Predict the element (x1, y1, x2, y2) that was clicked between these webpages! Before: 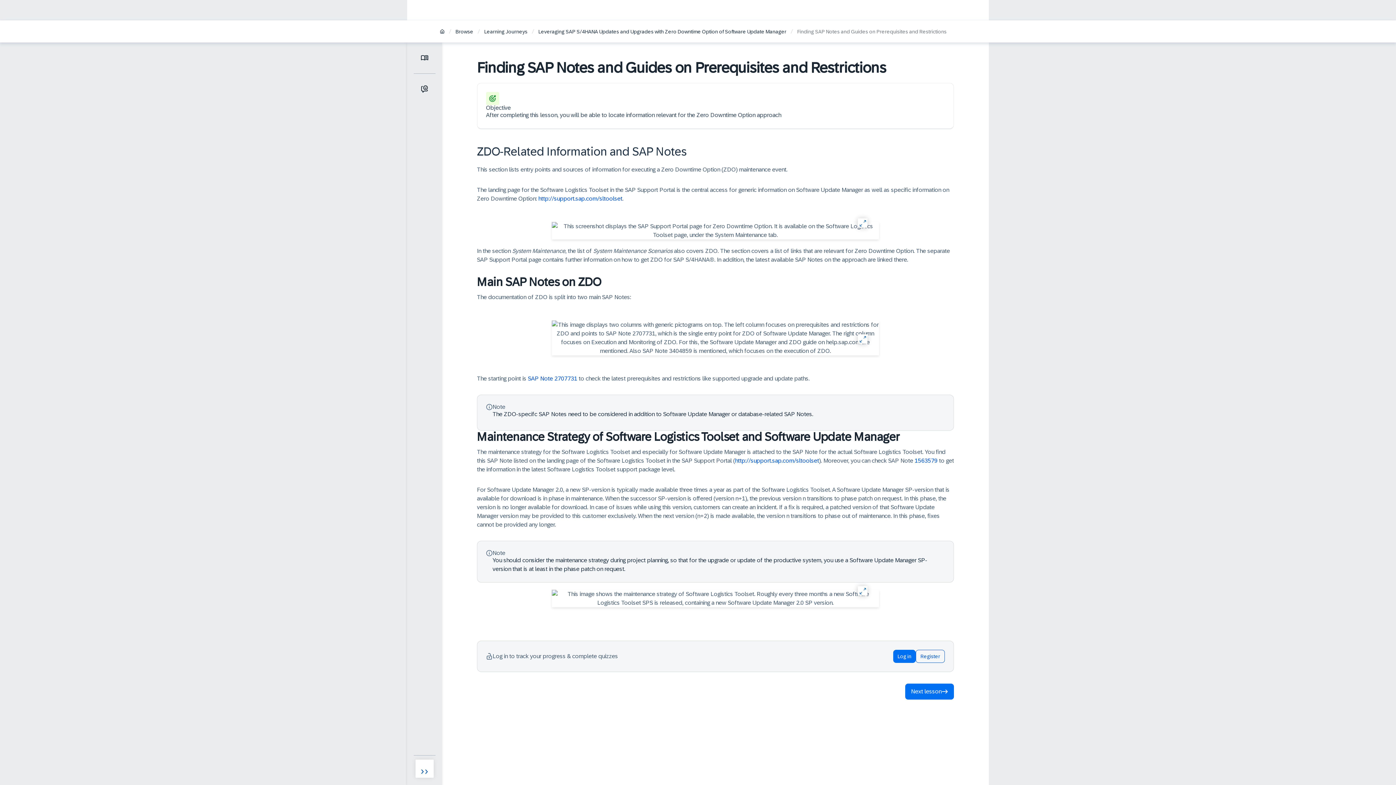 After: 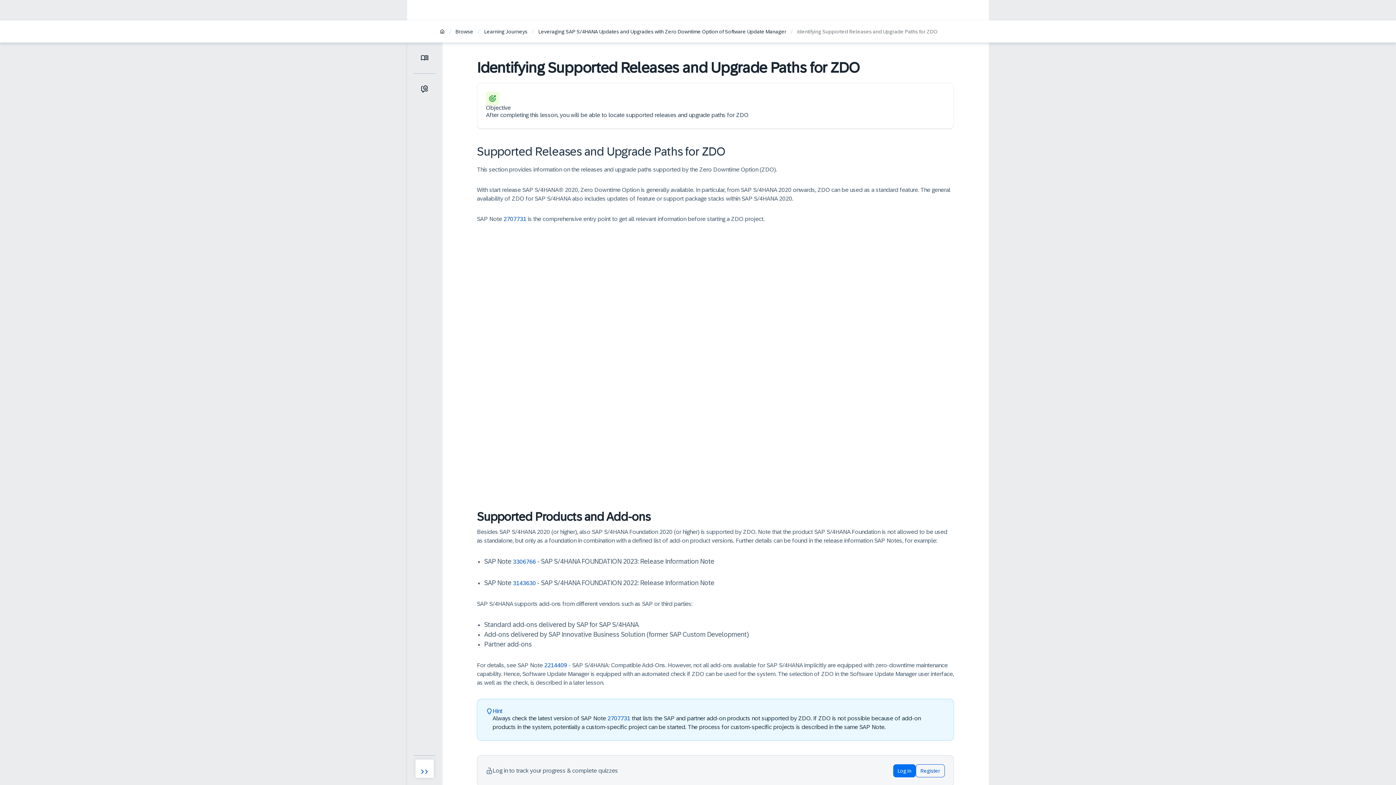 Action: bbox: (905, 684, 954, 700) label: Next lesson